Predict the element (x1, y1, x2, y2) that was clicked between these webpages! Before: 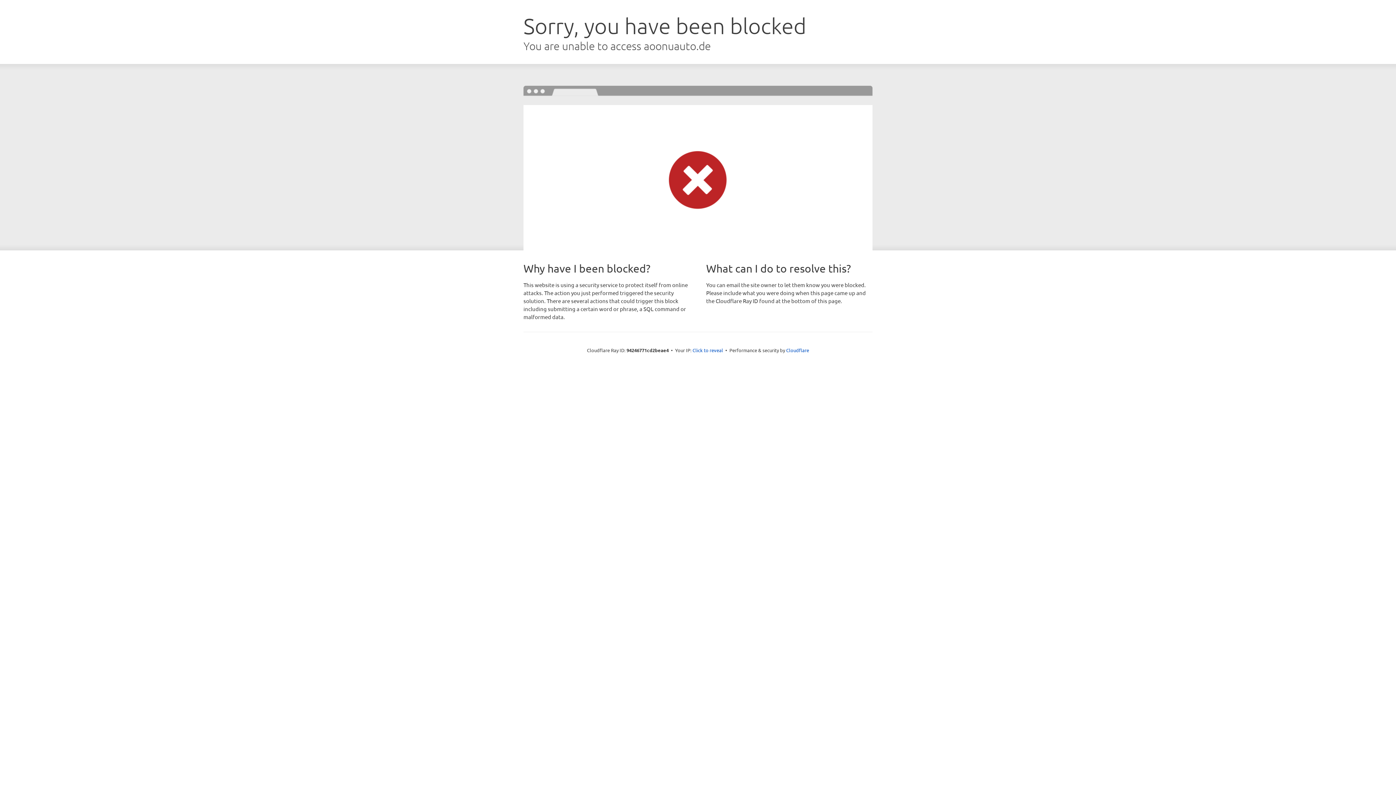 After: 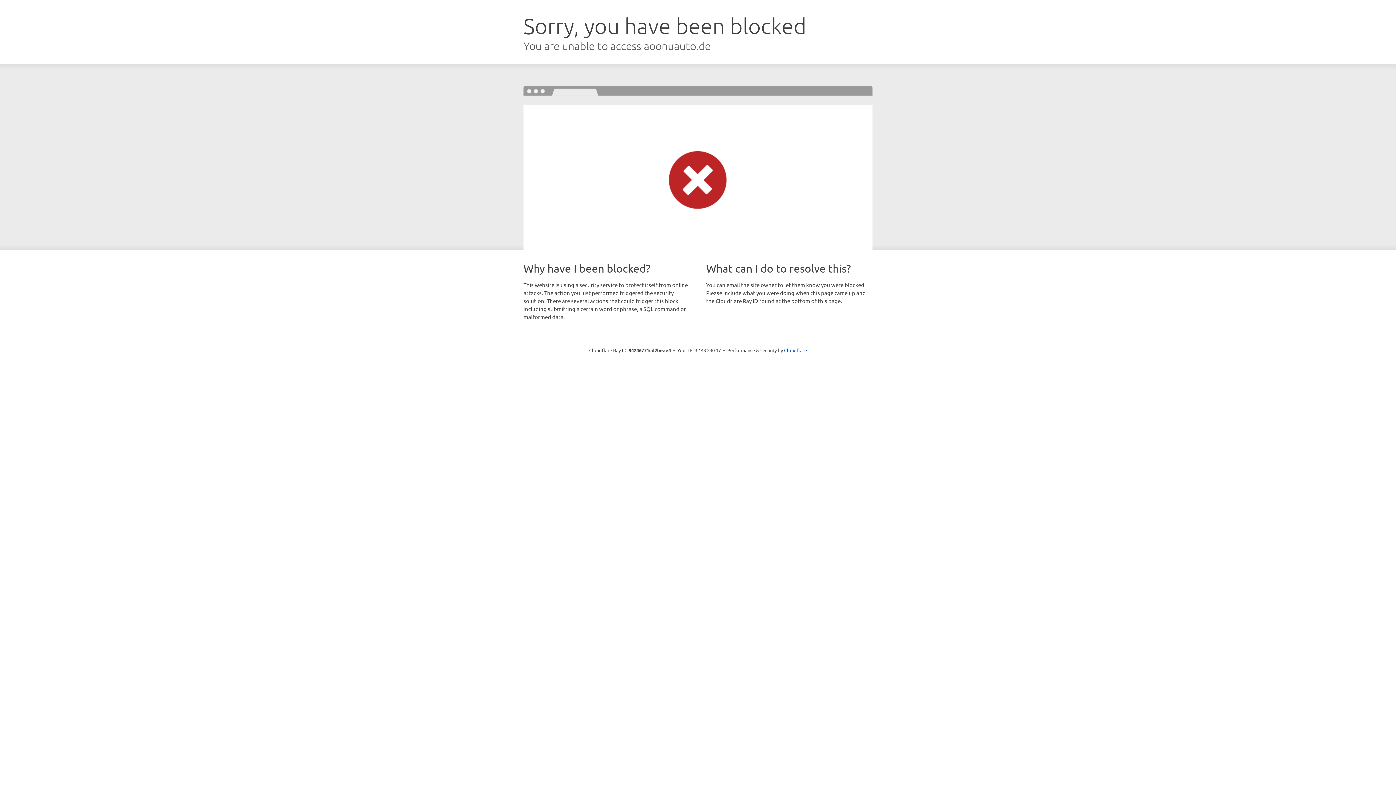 Action: bbox: (692, 346, 723, 353) label: Click to reveal